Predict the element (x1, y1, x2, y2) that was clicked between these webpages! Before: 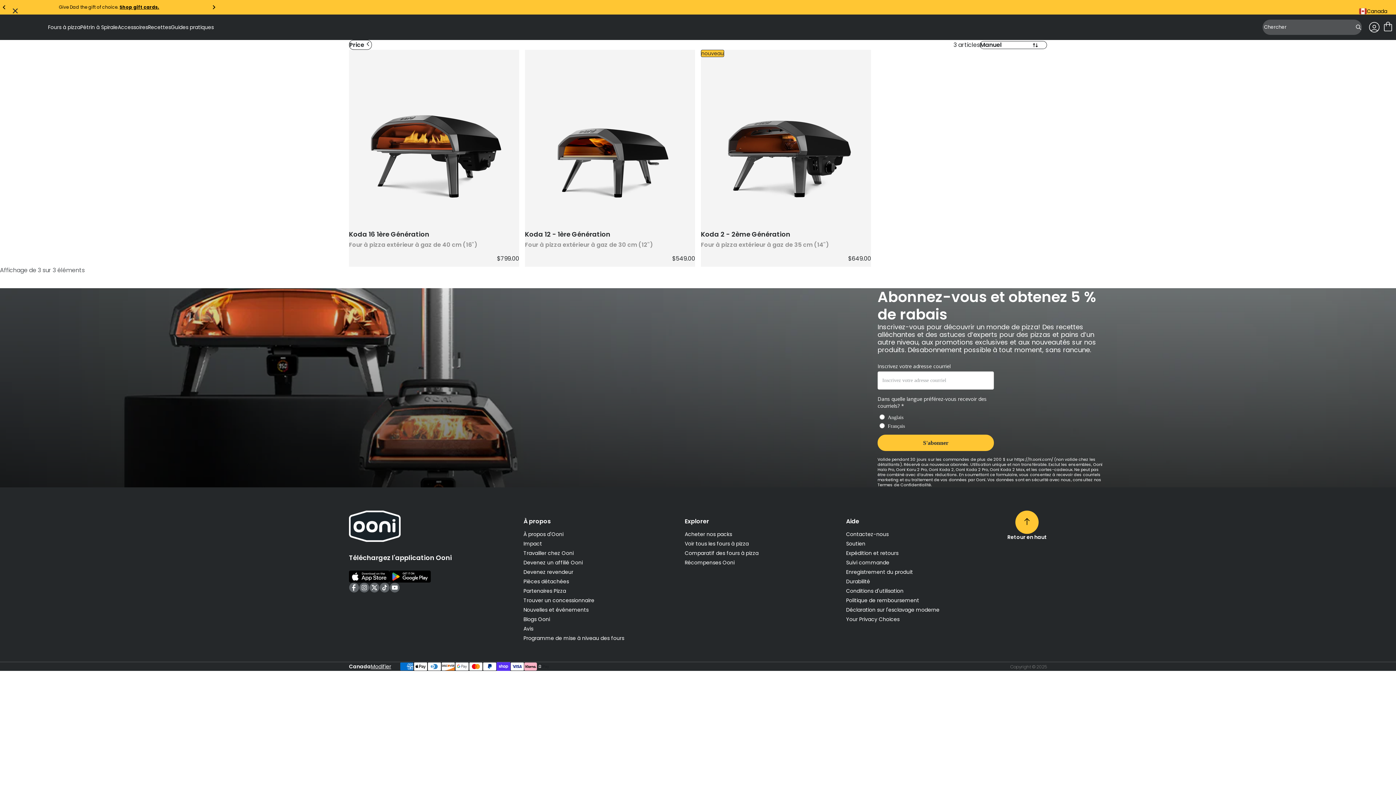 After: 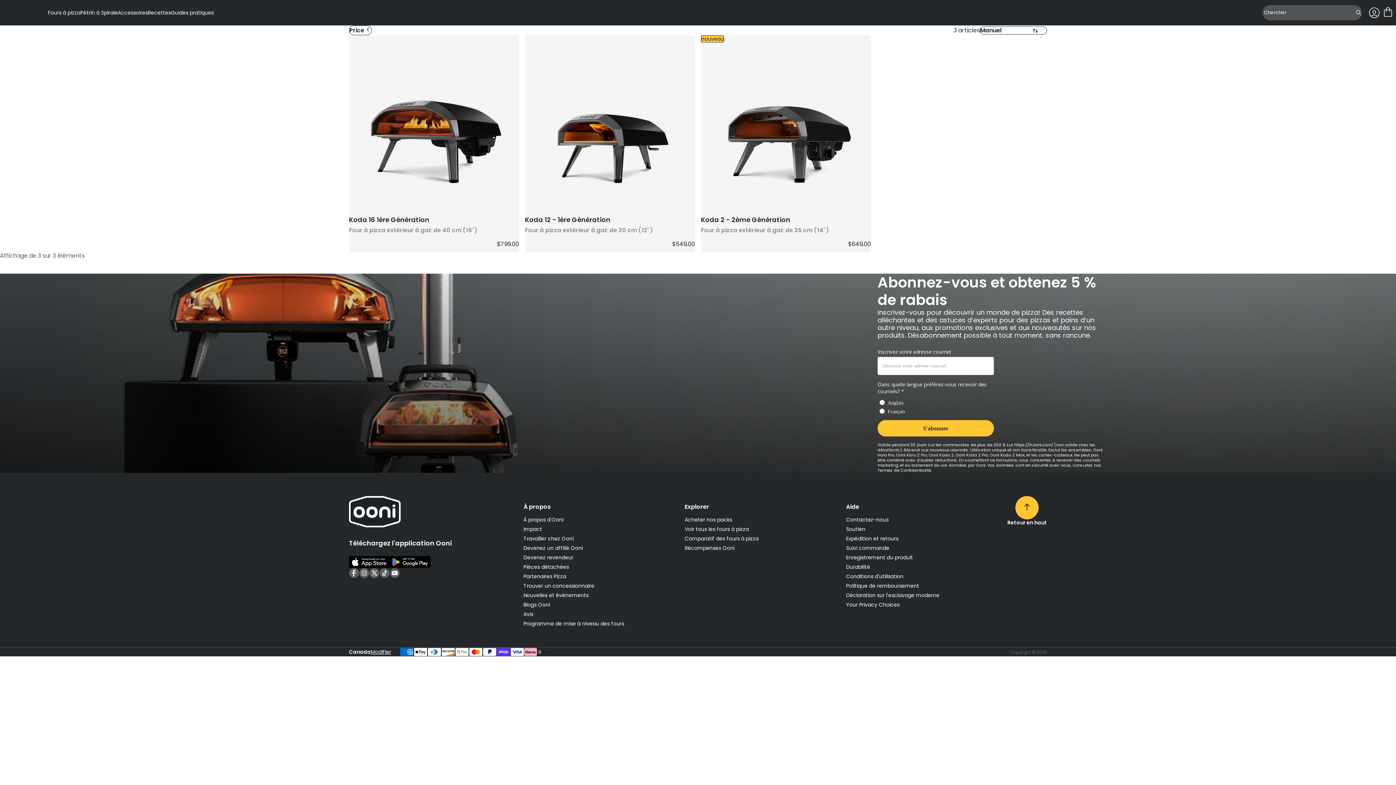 Action: bbox: (11, 7, 18, 14)